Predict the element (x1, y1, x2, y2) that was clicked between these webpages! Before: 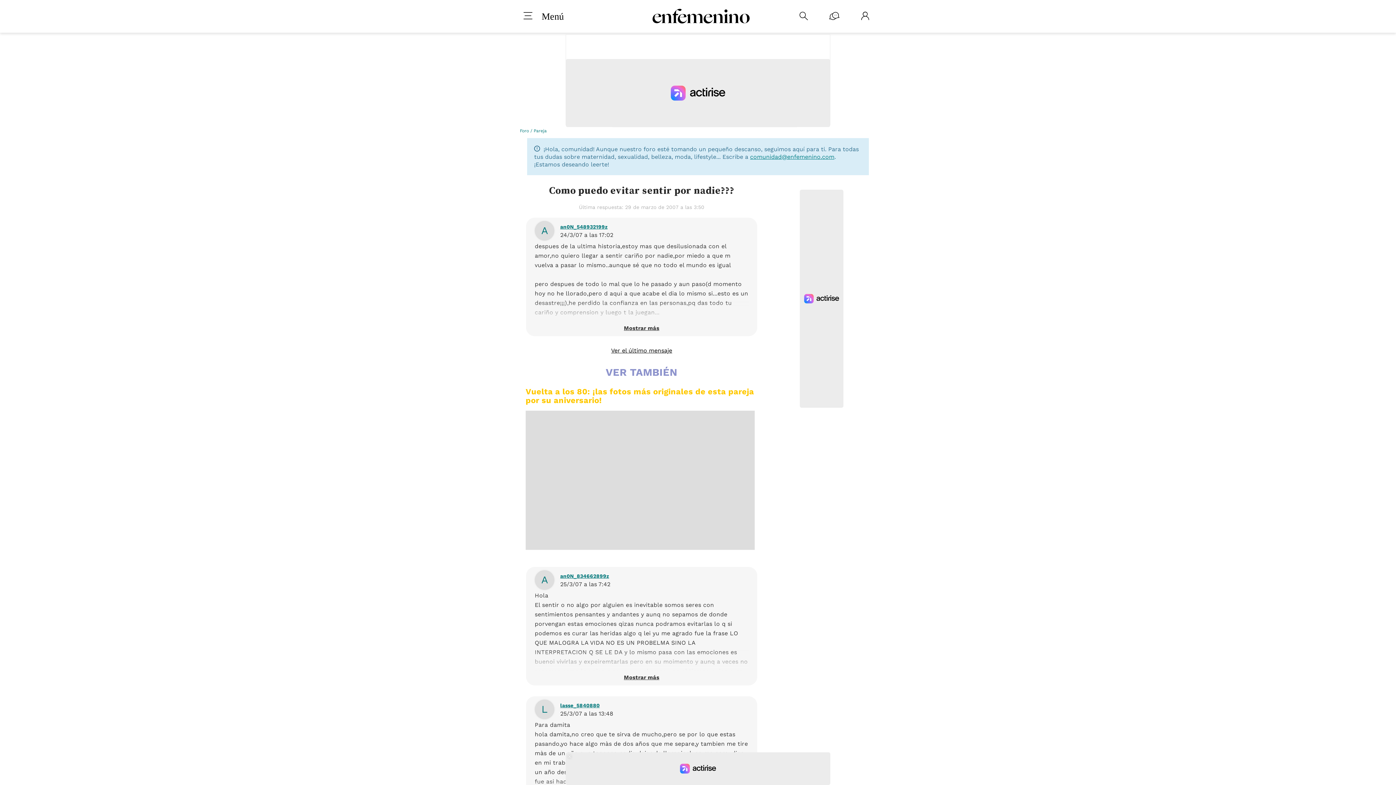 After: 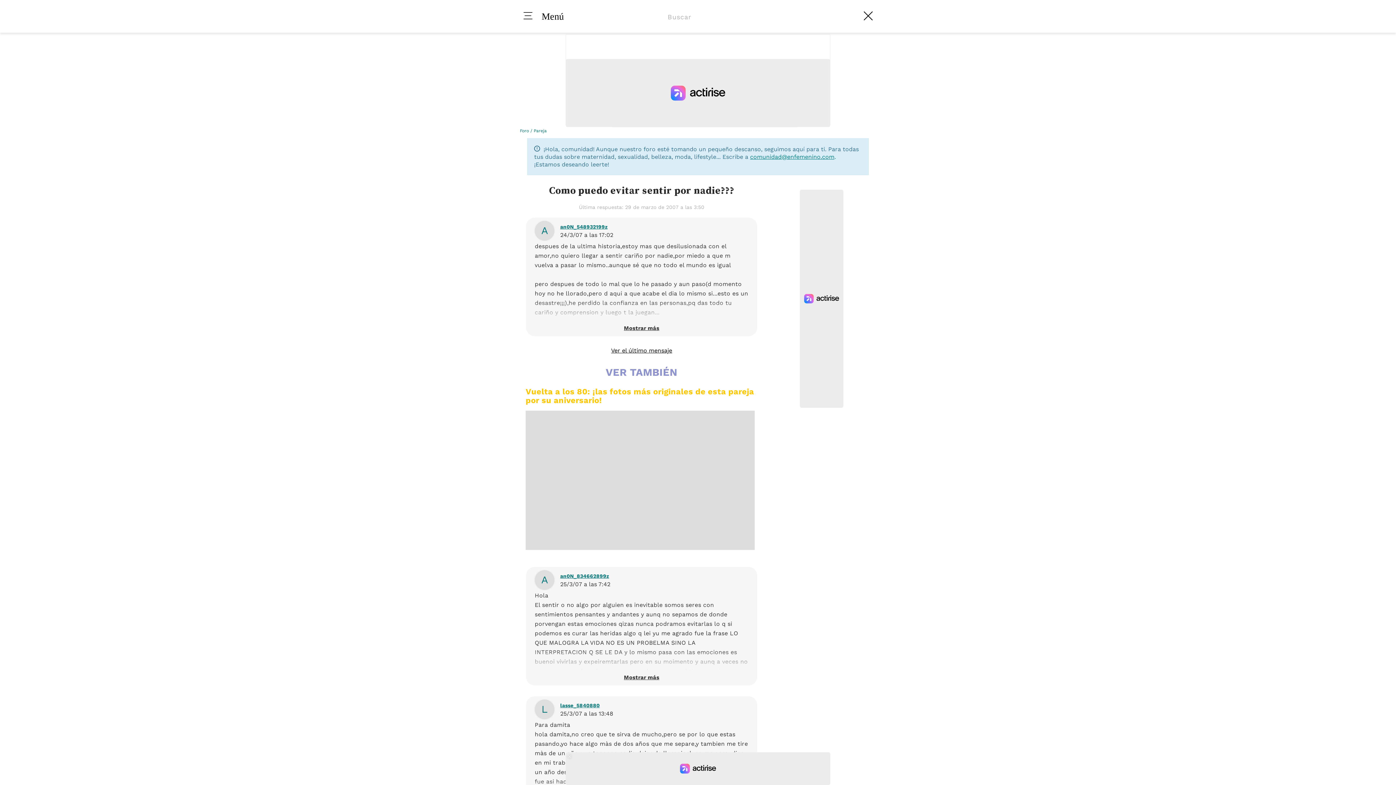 Action: label: 
 bbox: (799, 11, 808, 21)